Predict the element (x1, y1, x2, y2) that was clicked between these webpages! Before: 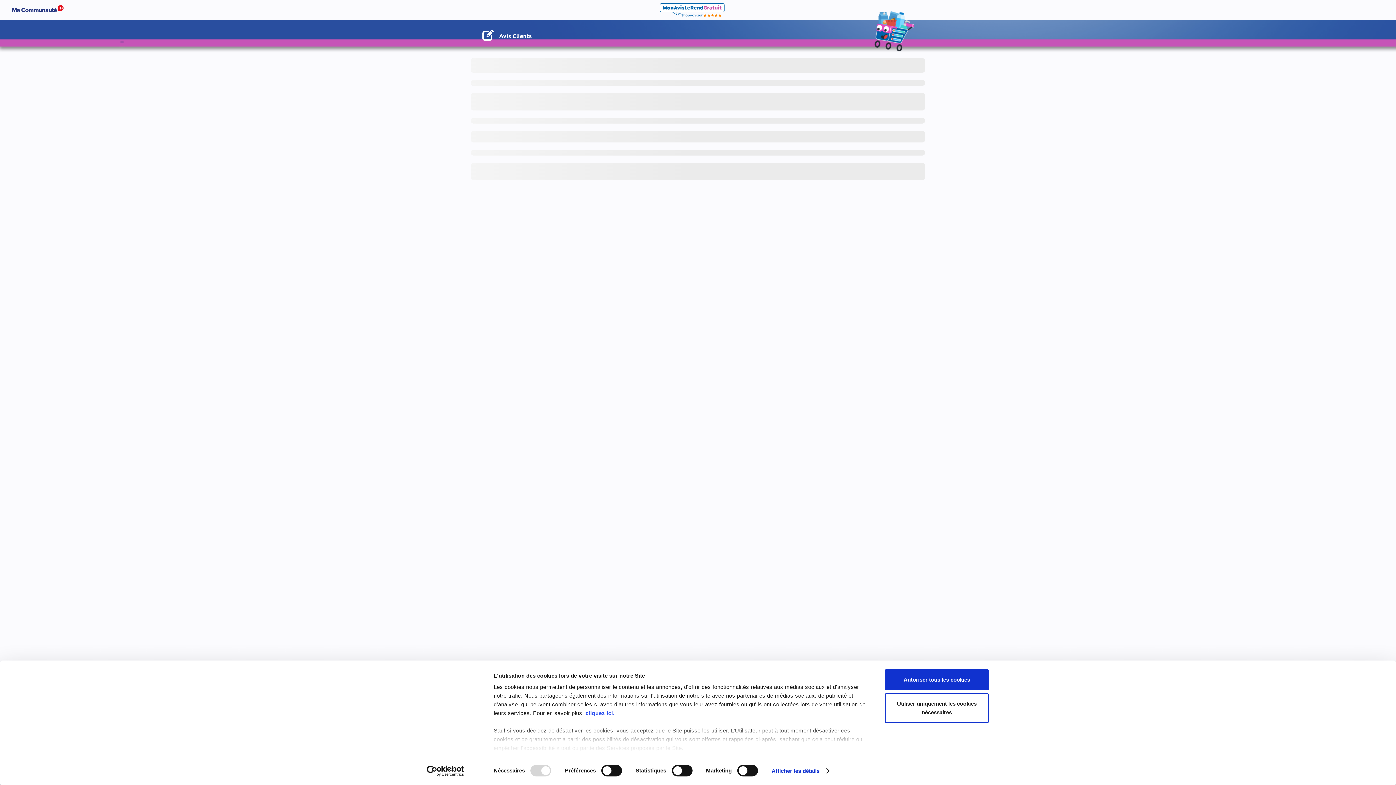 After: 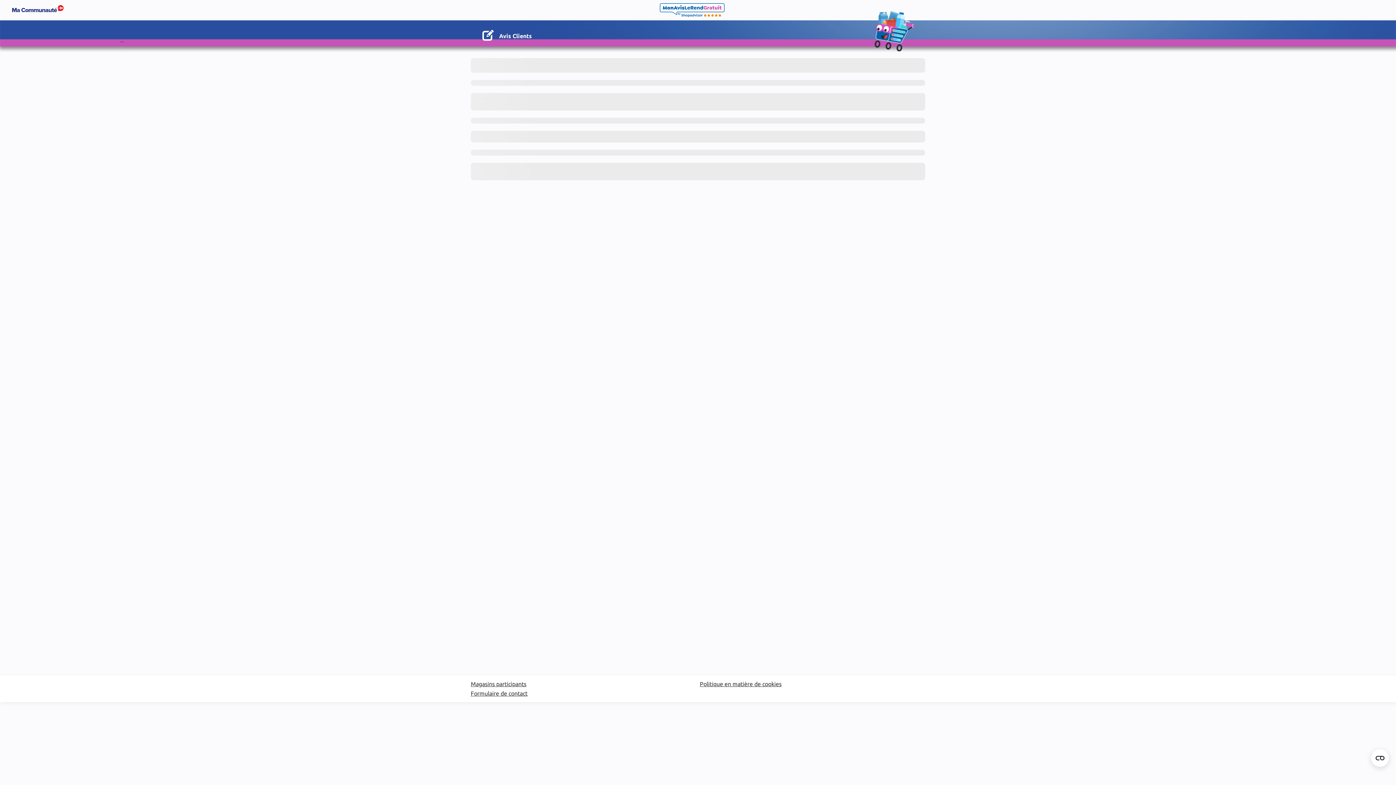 Action: bbox: (885, 669, 989, 690) label: Autoriser tous les cookies